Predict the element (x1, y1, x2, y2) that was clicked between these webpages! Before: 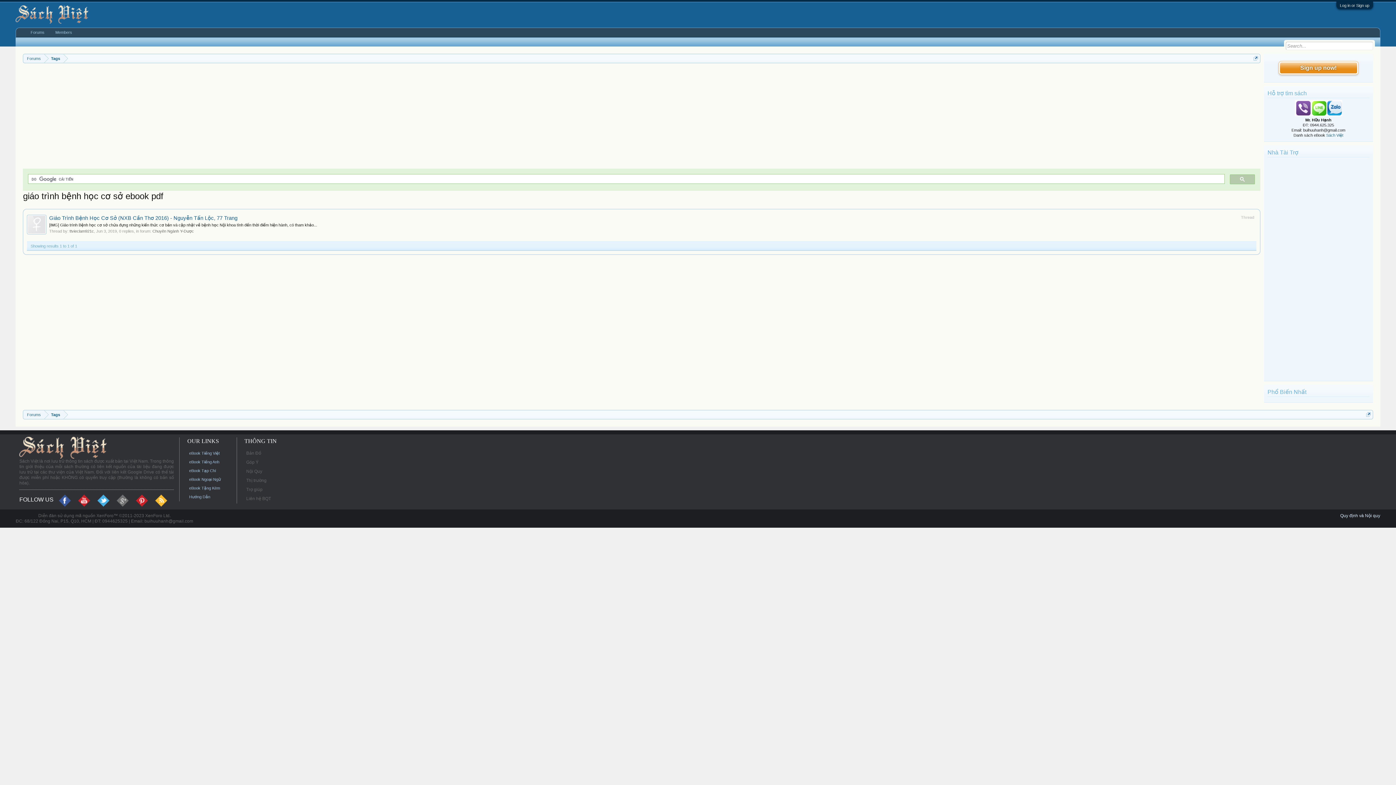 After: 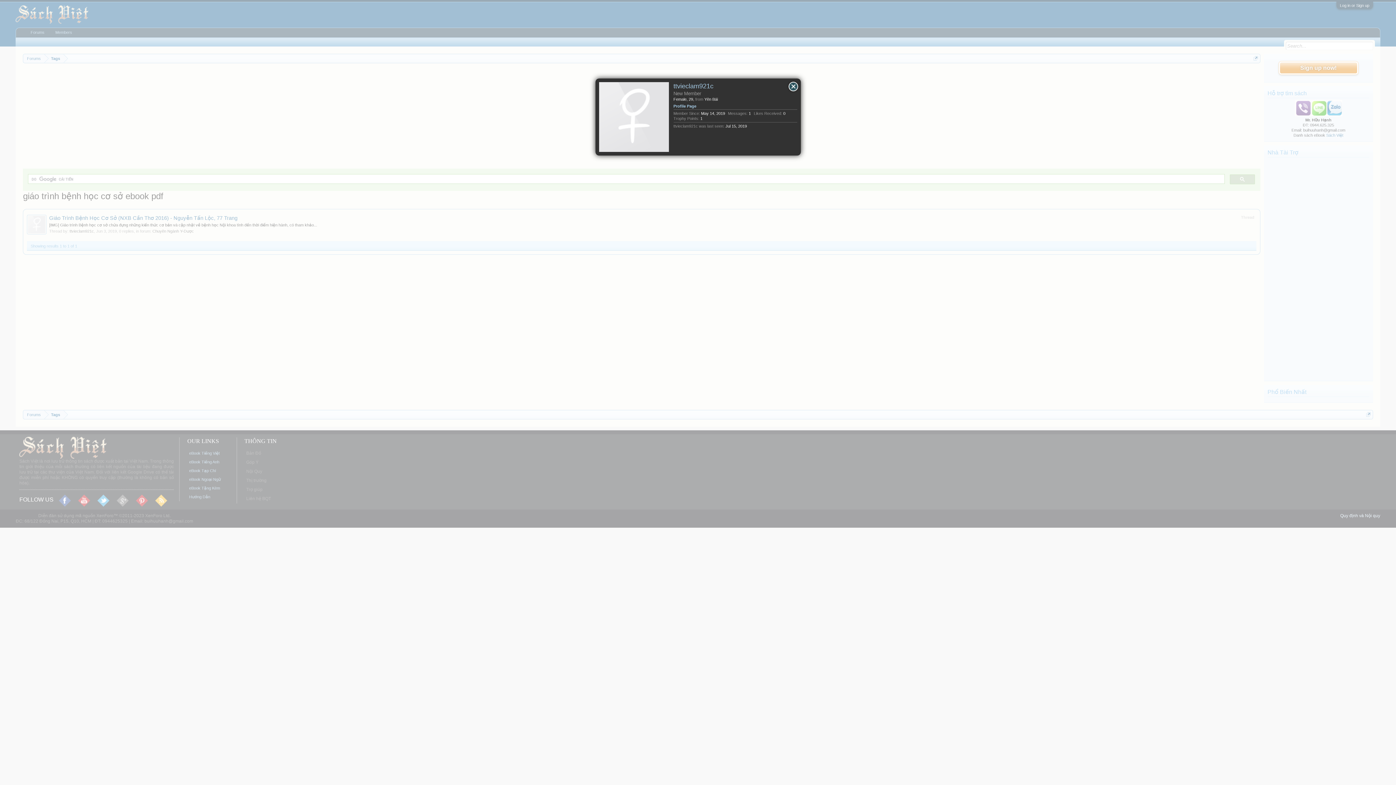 Action: bbox: (69, 229, 93, 233) label: ttvieclam921c